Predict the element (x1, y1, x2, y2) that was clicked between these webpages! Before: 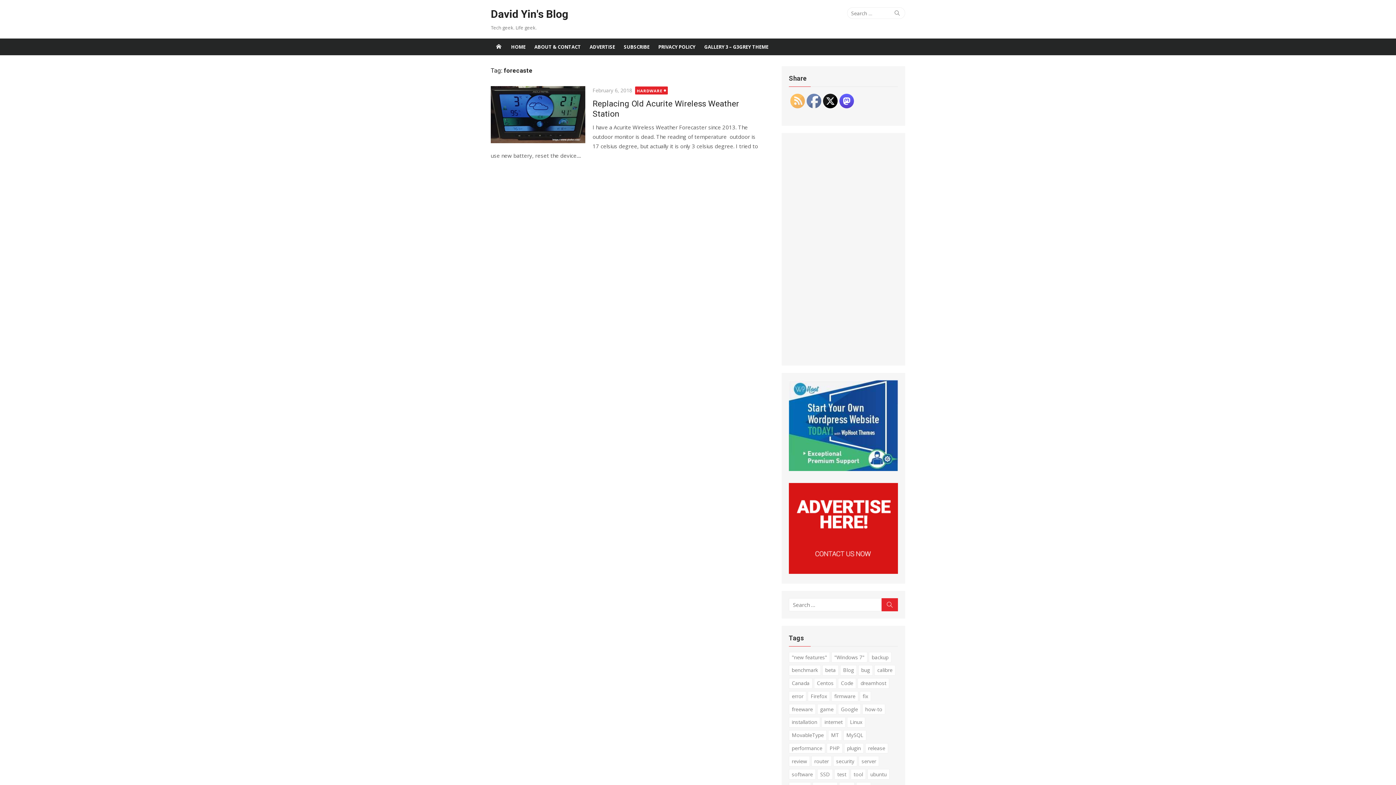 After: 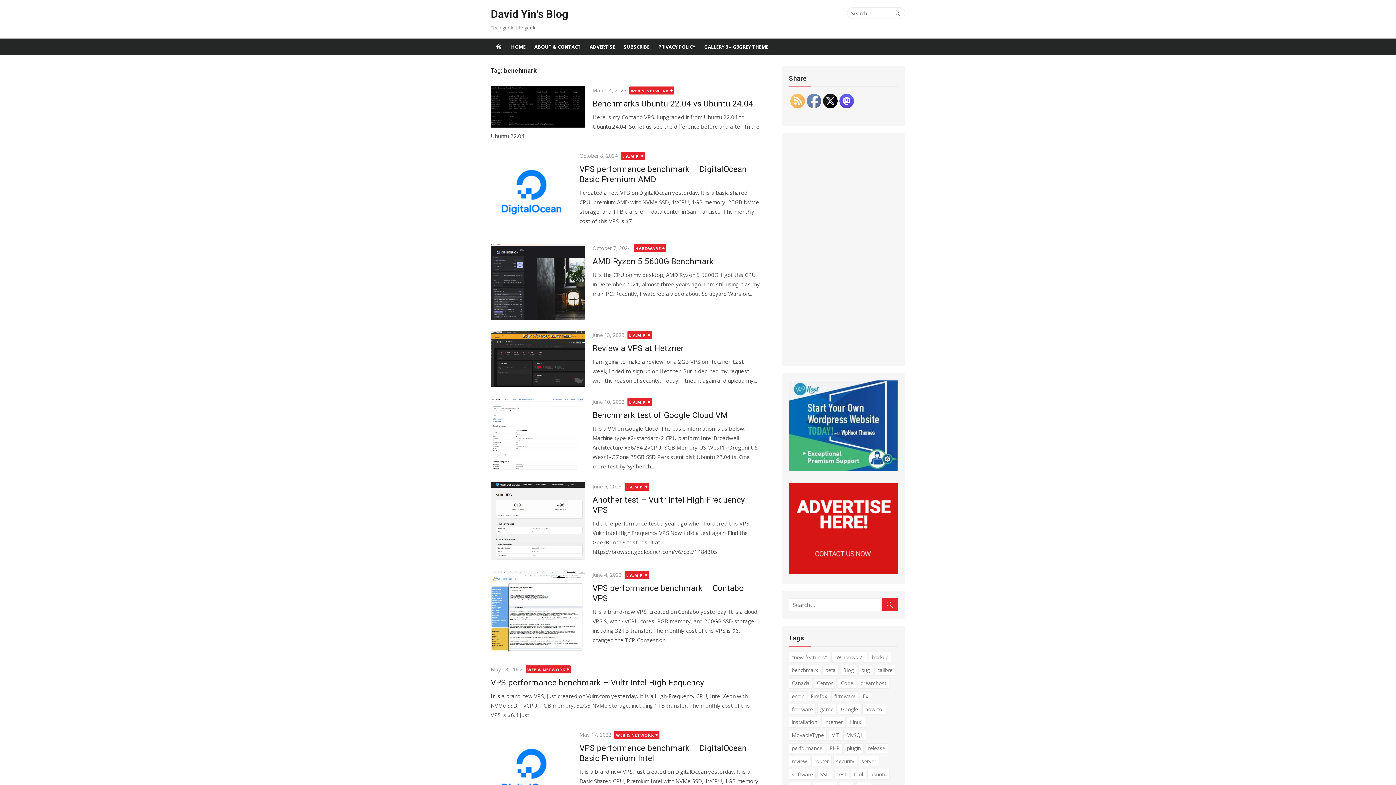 Action: bbox: (789, 665, 821, 675) label: benchmark (26 items)